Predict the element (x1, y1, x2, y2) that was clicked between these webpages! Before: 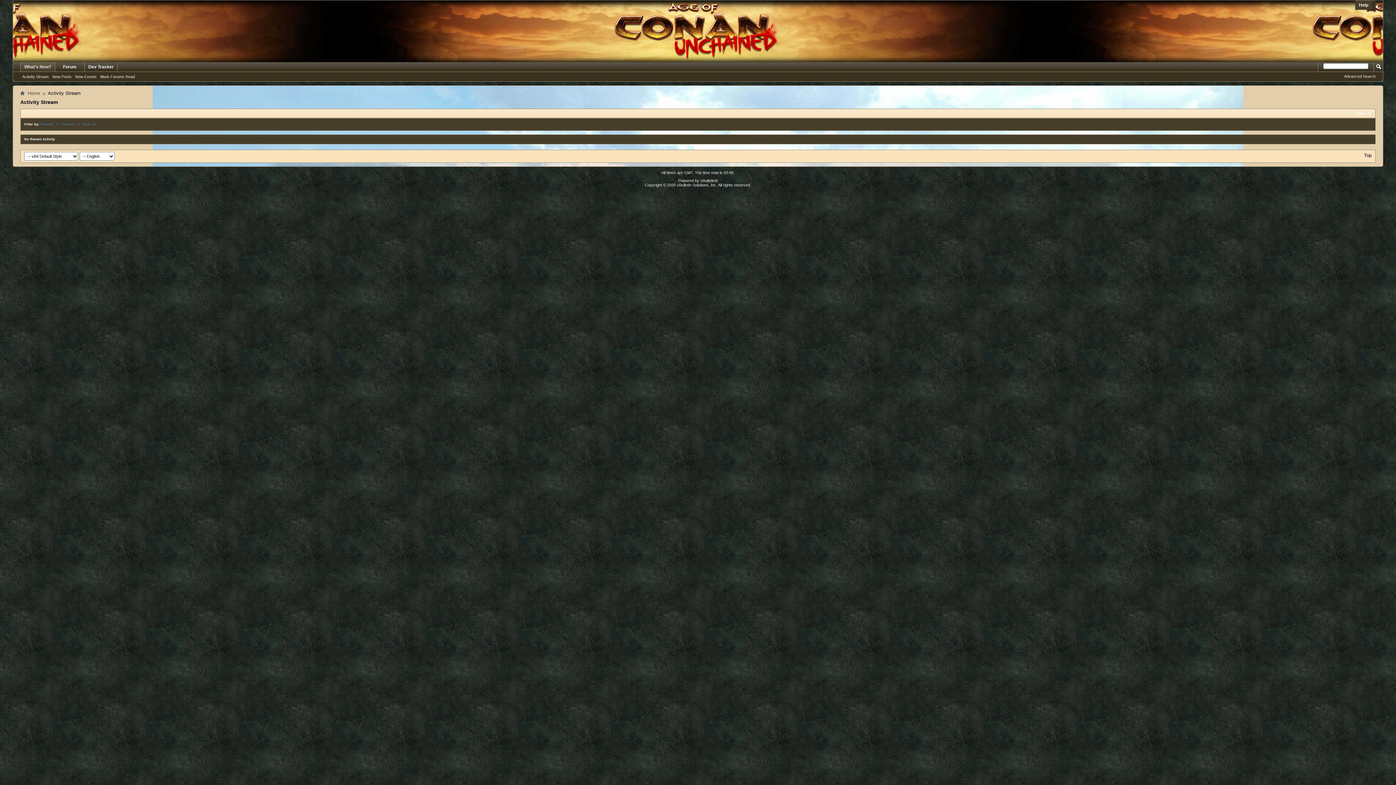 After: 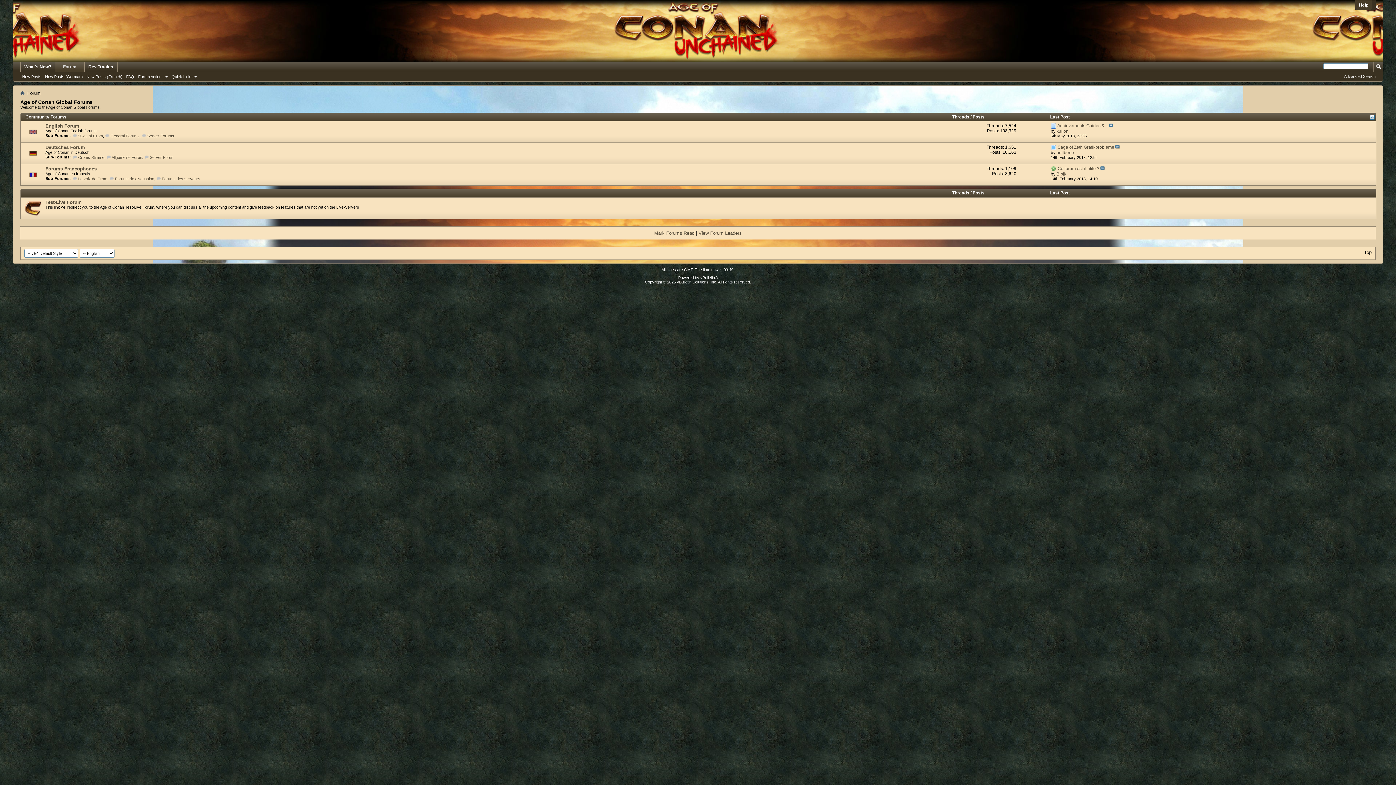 Action: label: Home bbox: (25, 89, 41, 97)